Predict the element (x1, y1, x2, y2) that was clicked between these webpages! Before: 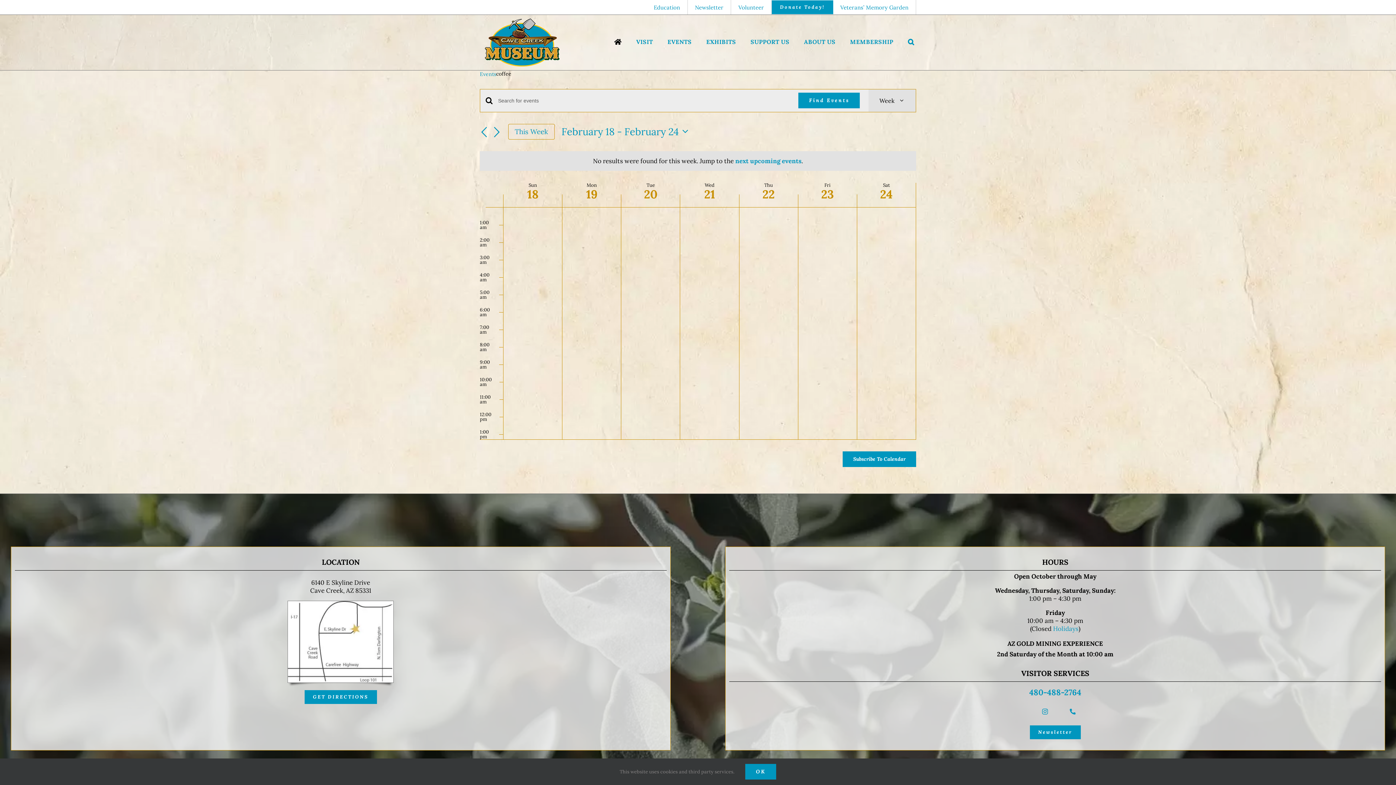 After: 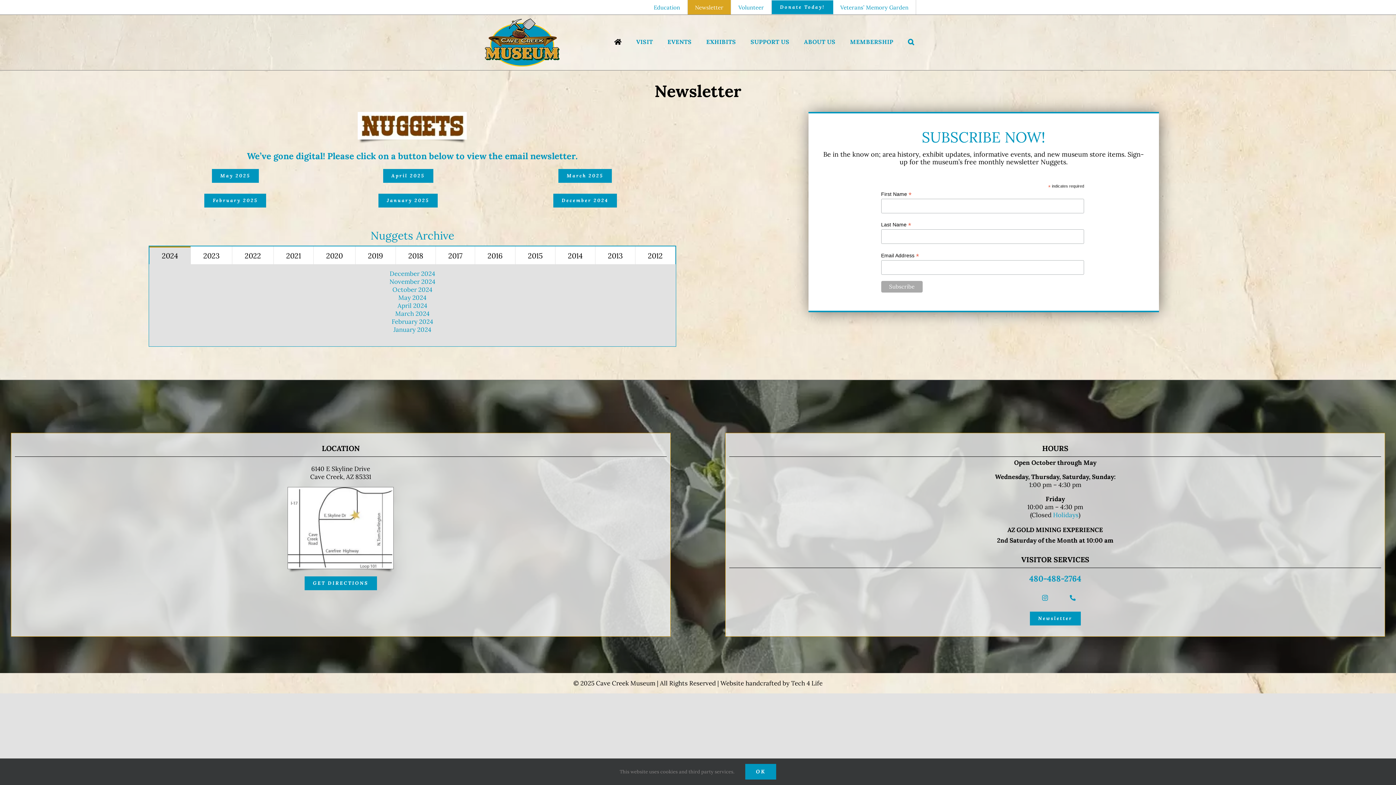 Action: bbox: (687, 0, 731, 14) label: Newsletter